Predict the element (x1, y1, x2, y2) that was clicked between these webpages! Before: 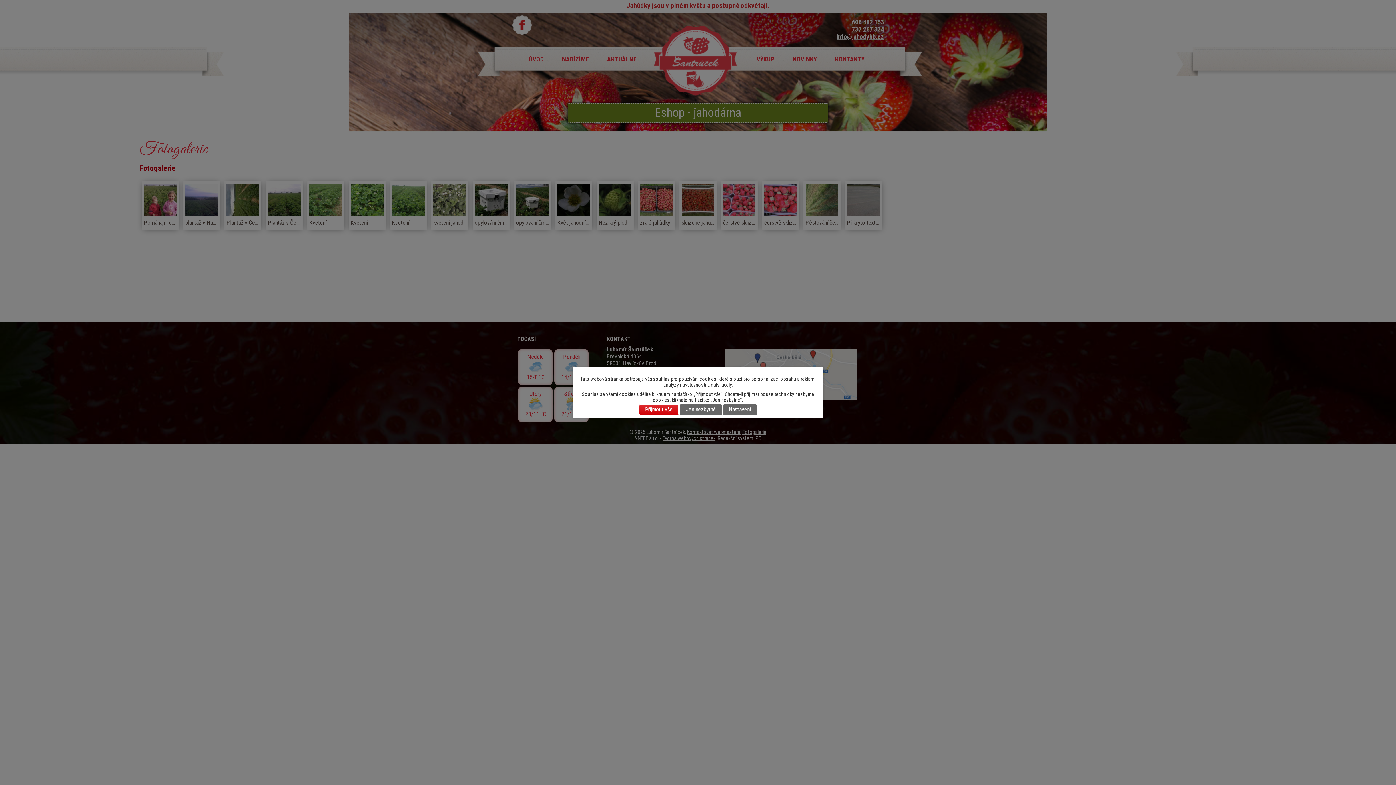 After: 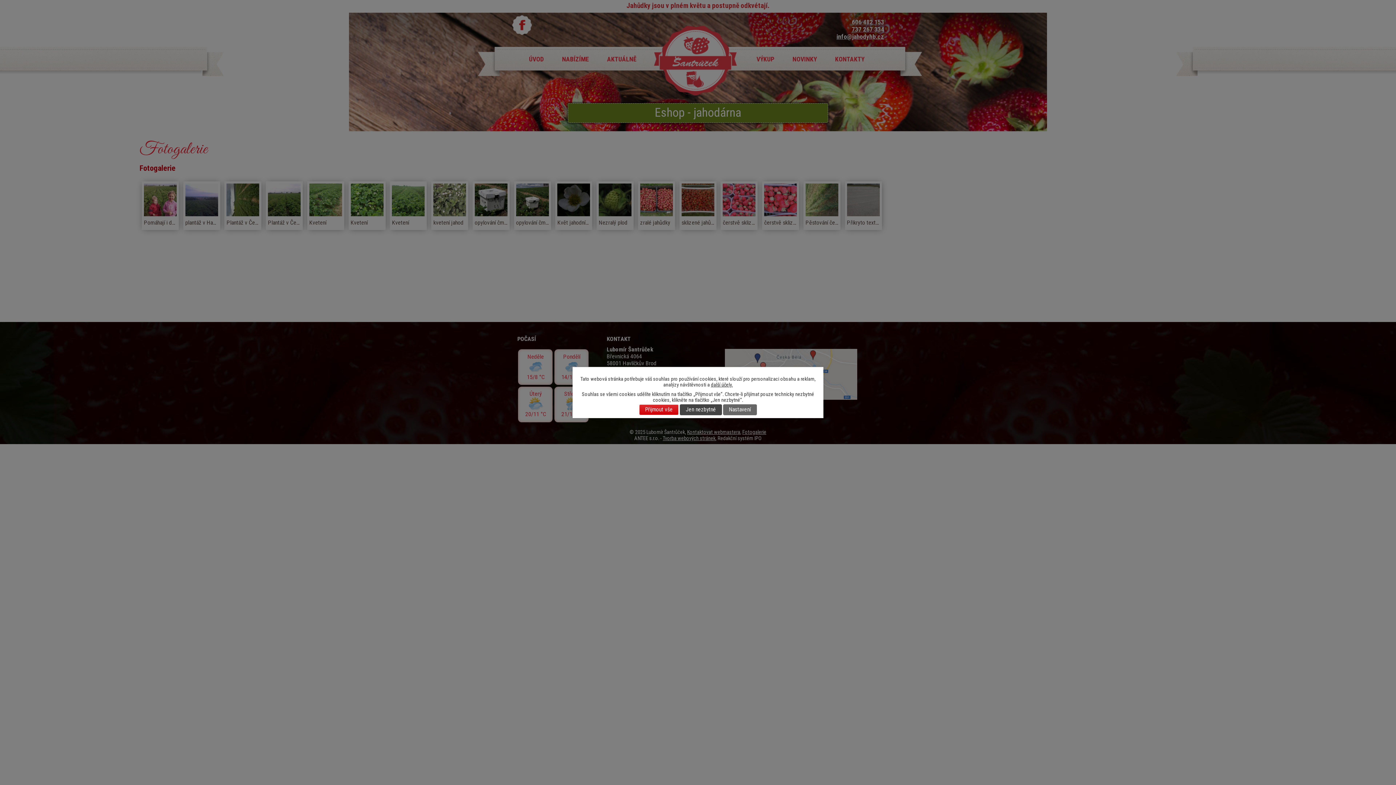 Action: bbox: (680, 404, 722, 415) label: Jen nezbytné